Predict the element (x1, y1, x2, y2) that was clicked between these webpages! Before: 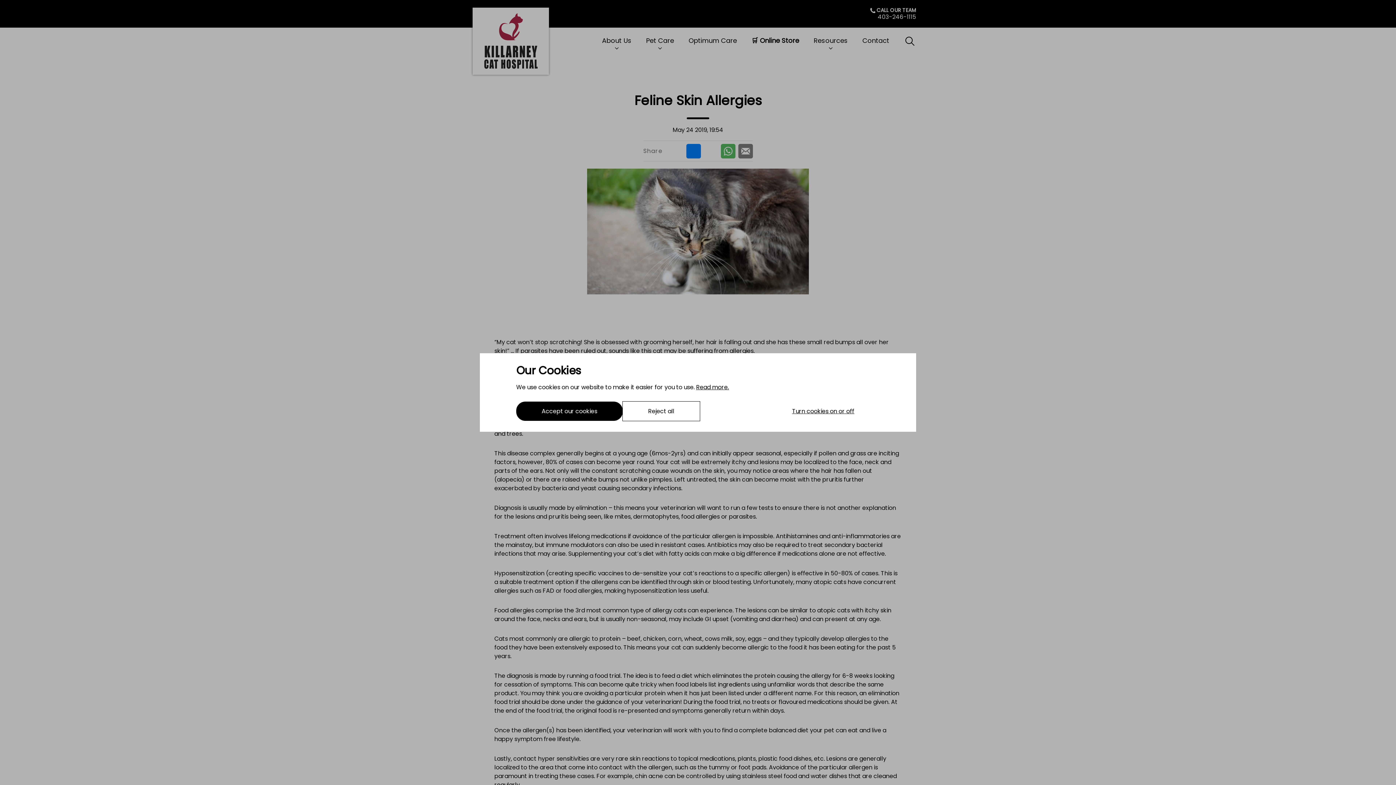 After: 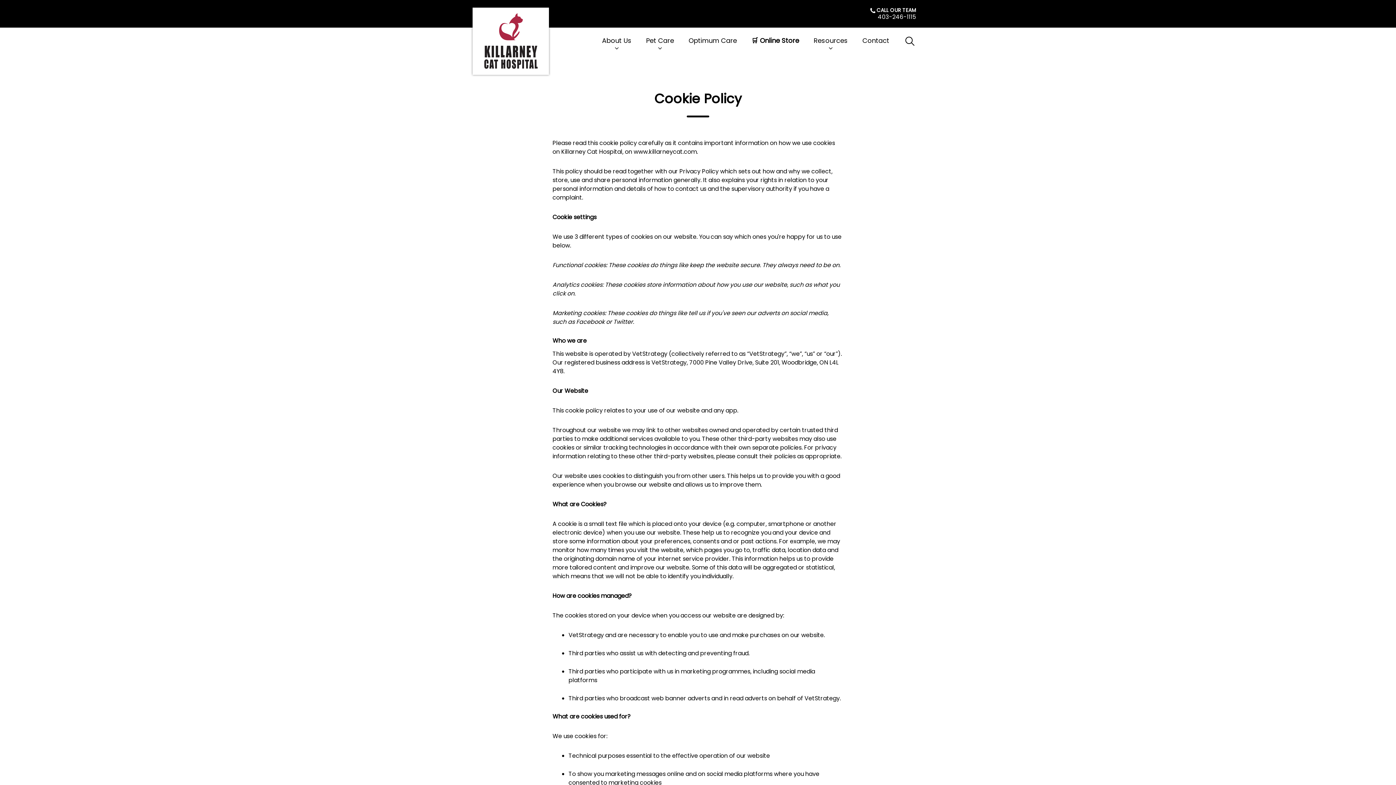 Action: label: Read more. bbox: (696, 383, 729, 391)